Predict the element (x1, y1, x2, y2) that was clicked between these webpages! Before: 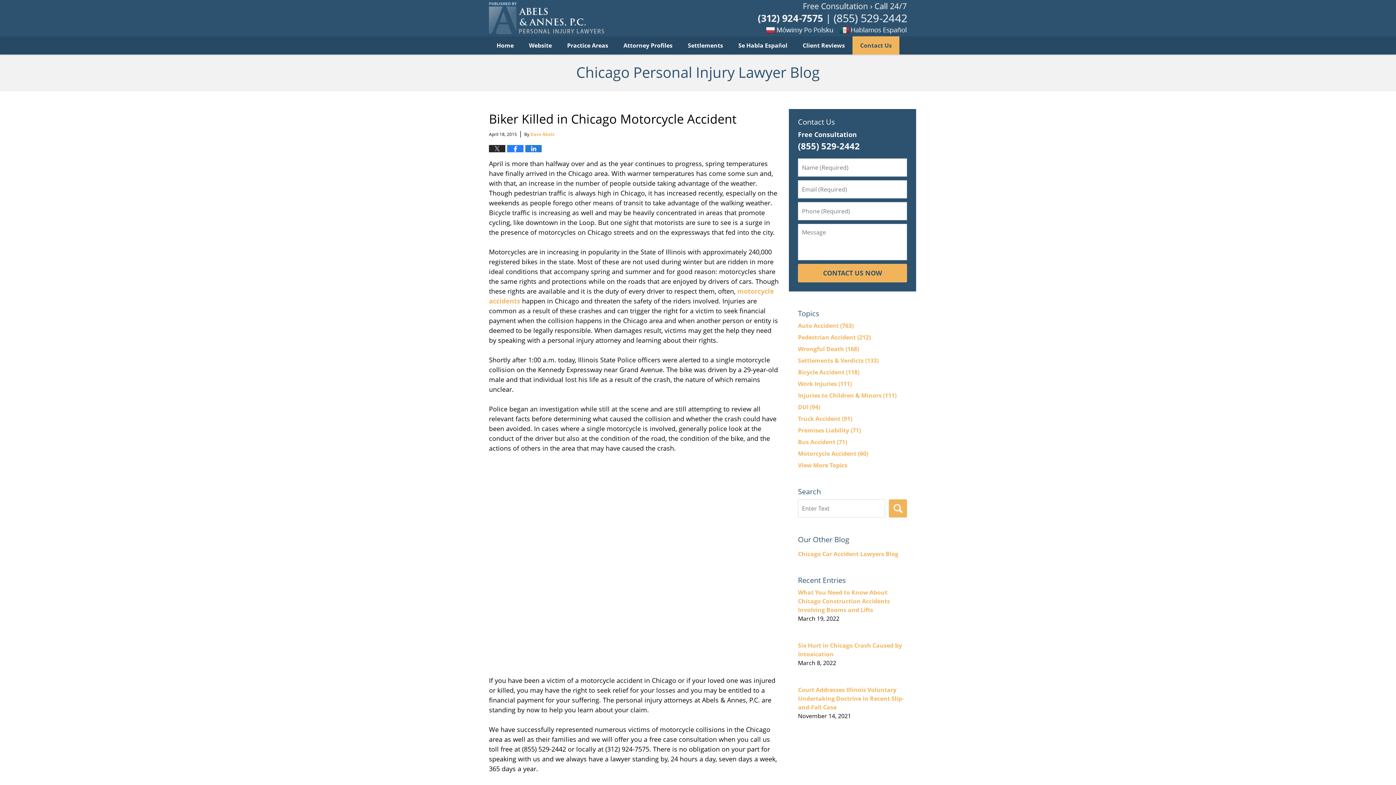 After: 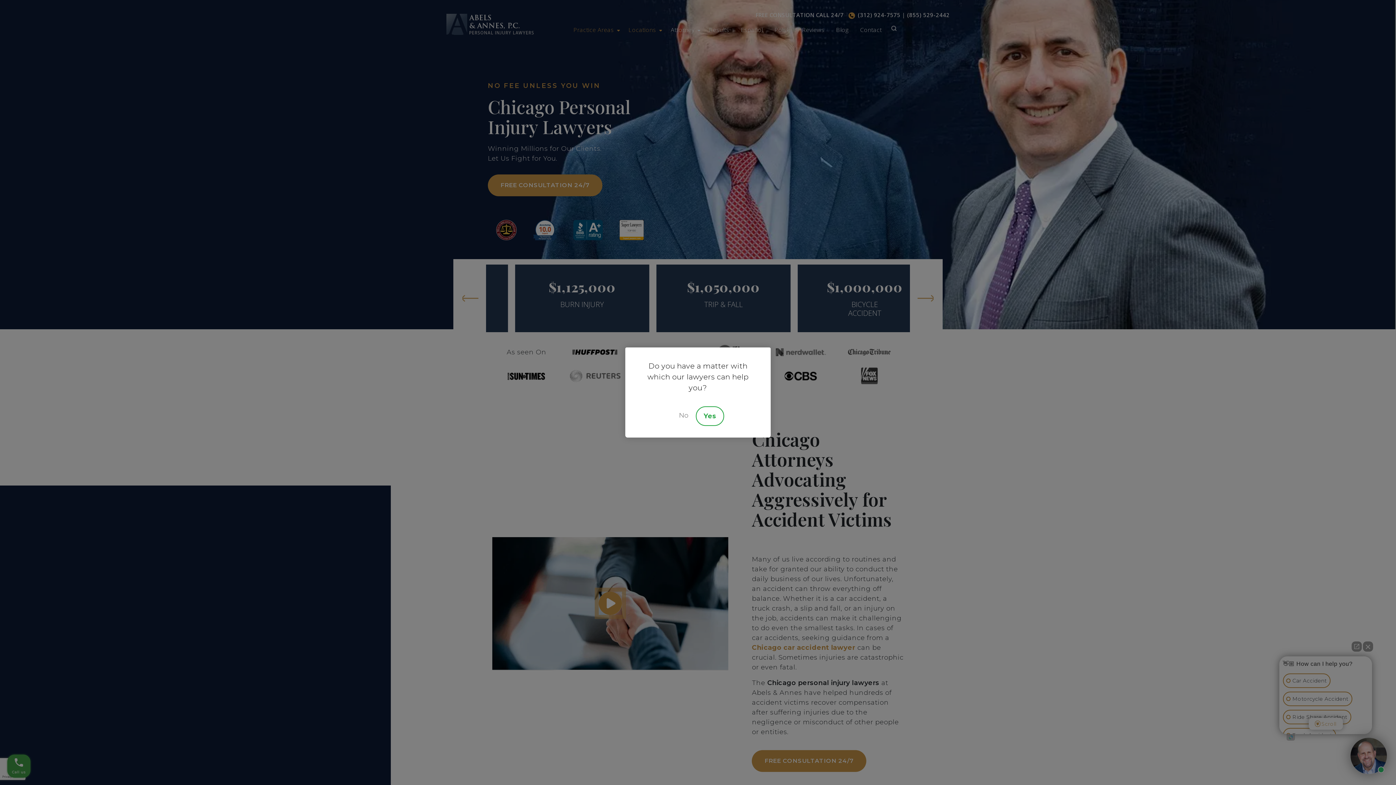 Action: label: Chicago Personal Injury Lawyer Blog bbox: (489, 2, 604, 34)